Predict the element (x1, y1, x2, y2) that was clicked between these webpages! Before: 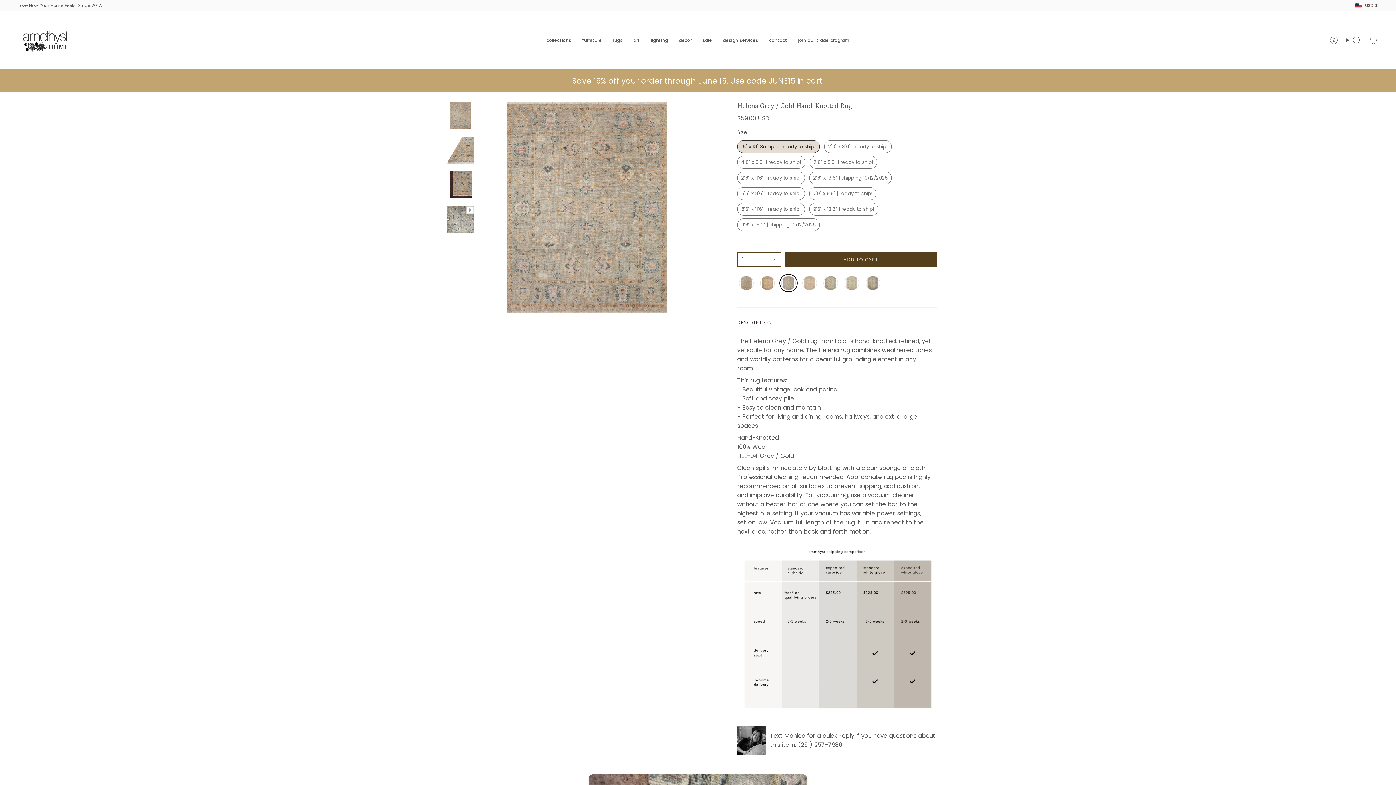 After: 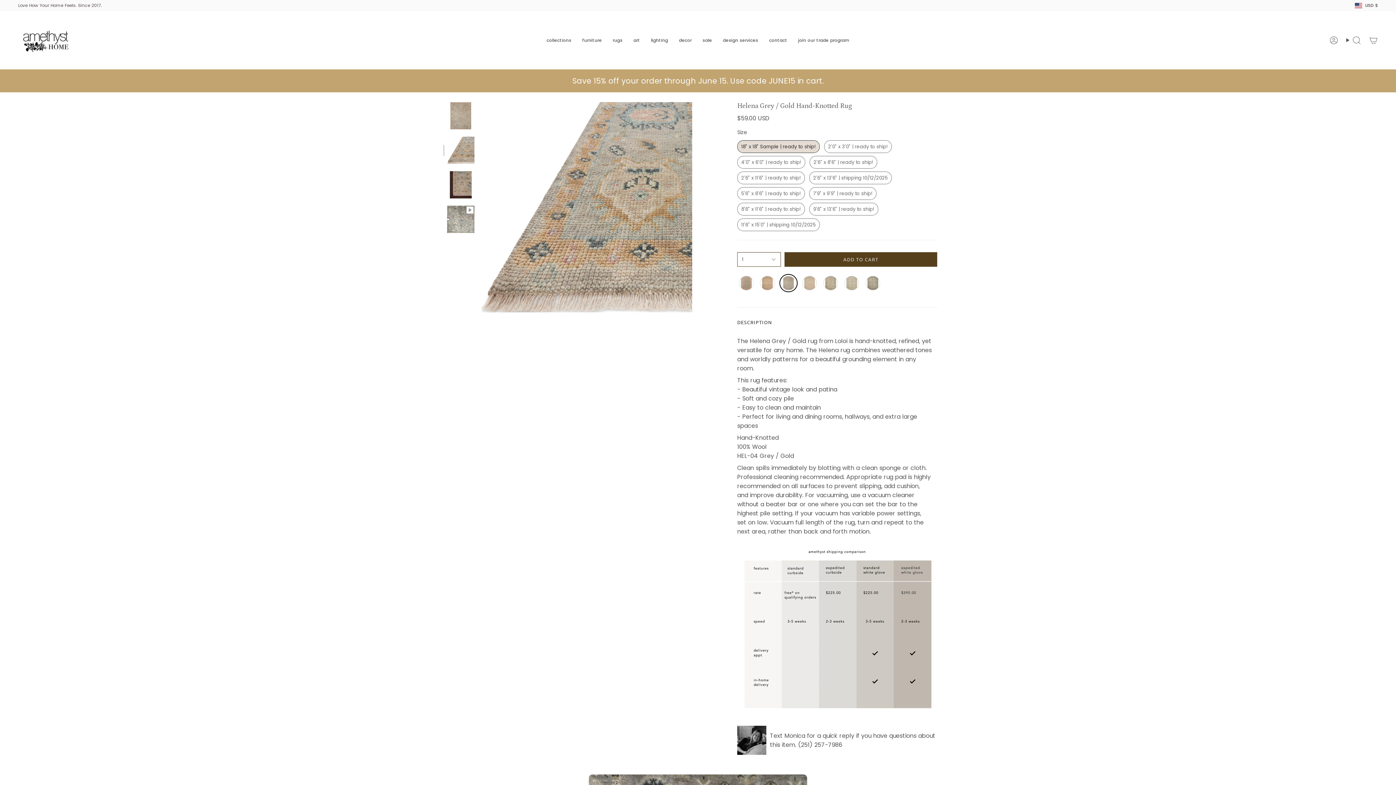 Action: bbox: (447, 136, 474, 164)